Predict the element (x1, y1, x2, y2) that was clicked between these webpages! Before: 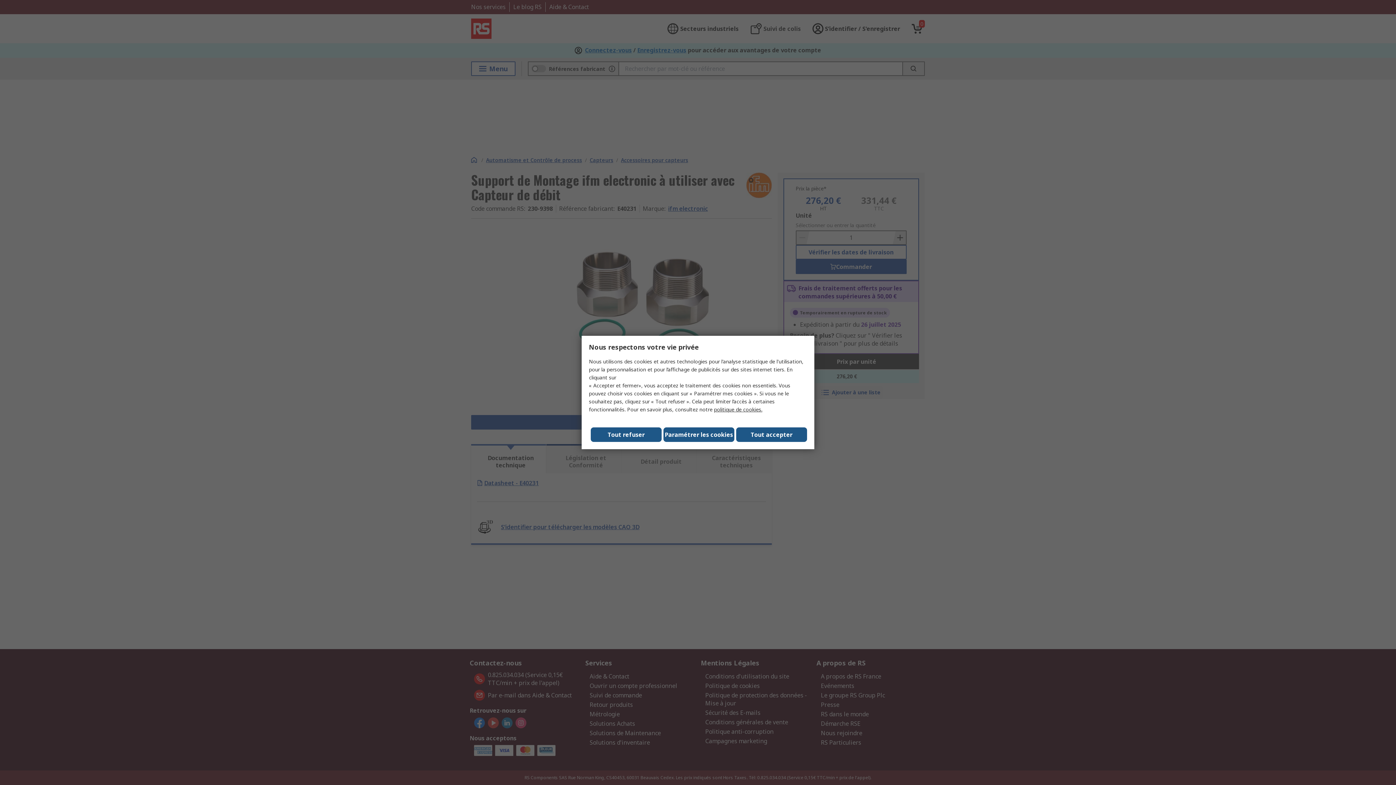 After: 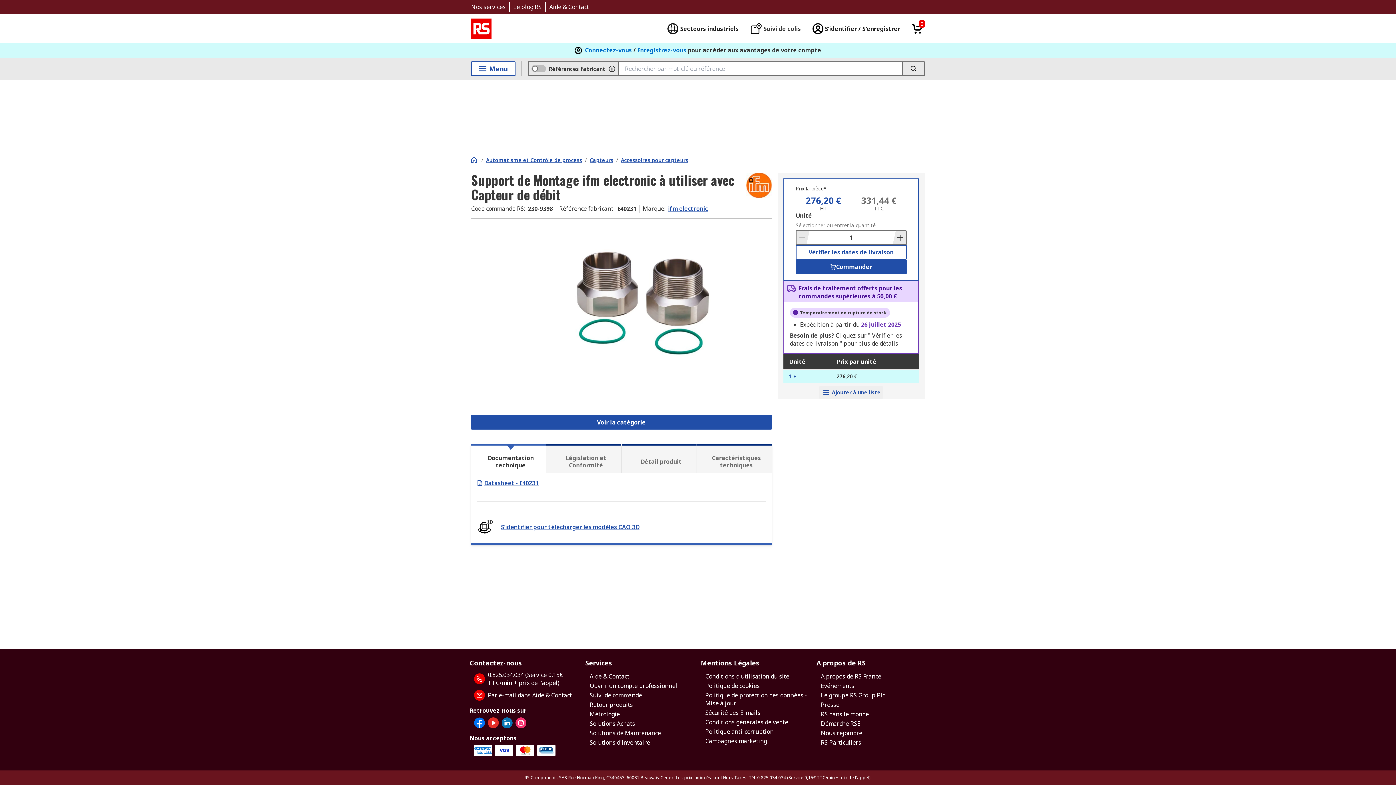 Action: bbox: (590, 427, 661, 442) label: Tout refuser